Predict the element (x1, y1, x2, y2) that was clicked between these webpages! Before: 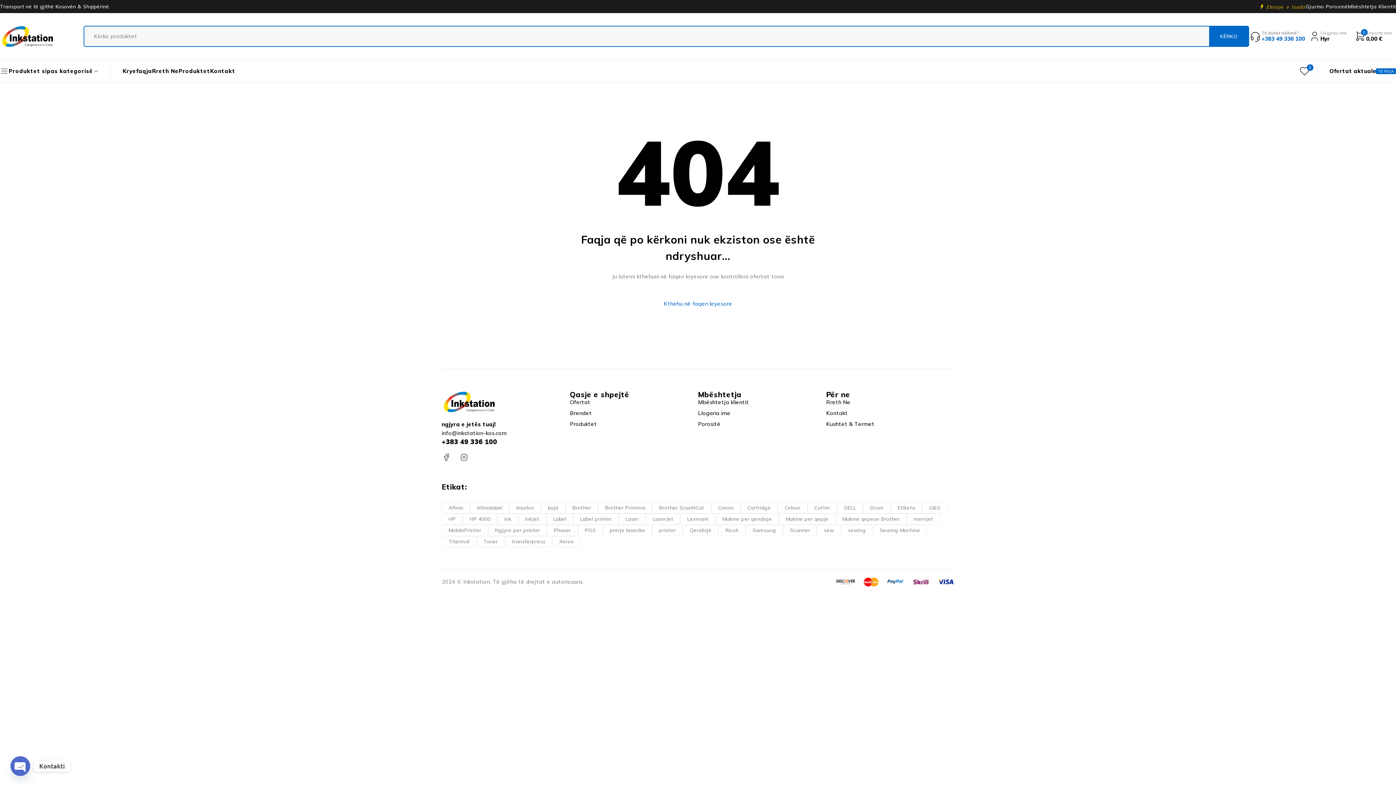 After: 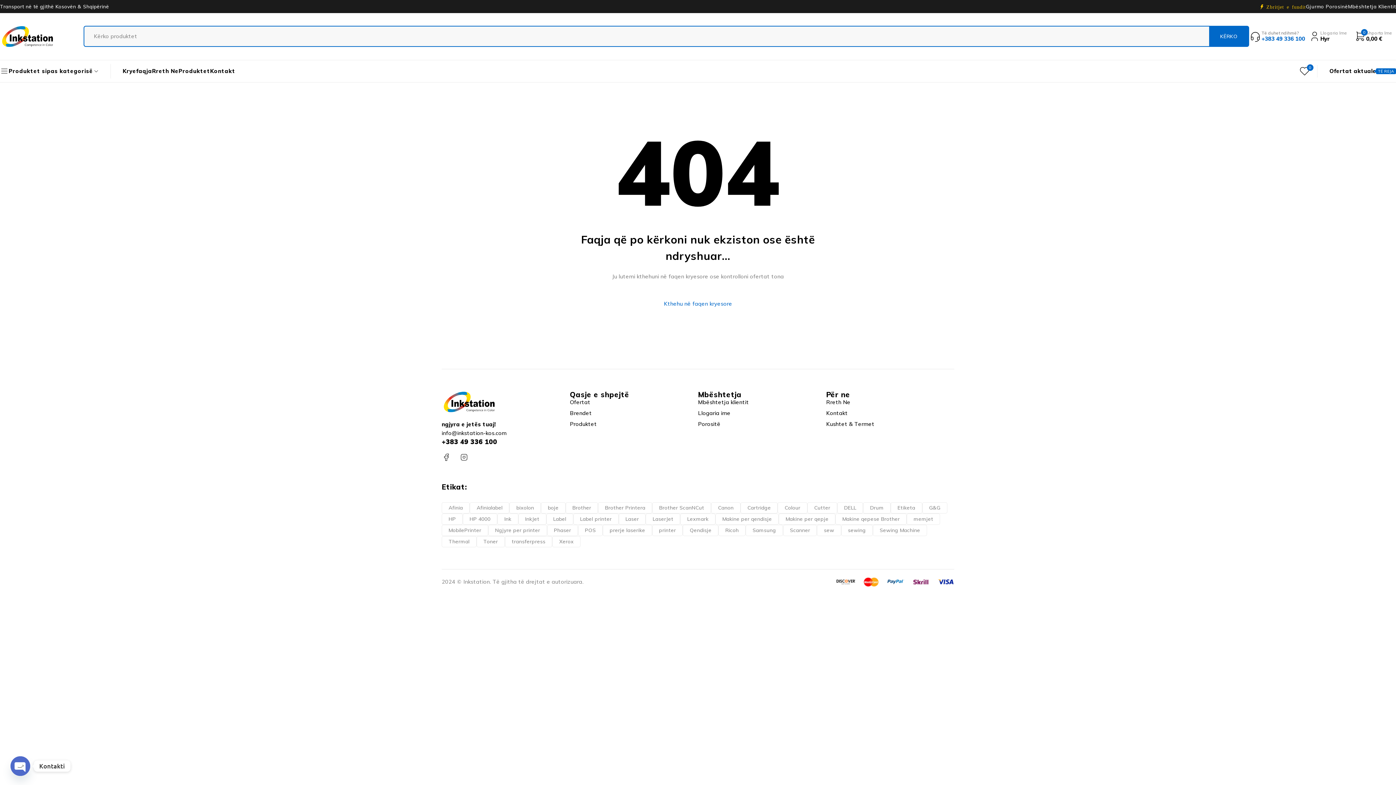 Action: label: info@inkstation-kos.com bbox: (441, 429, 506, 436)